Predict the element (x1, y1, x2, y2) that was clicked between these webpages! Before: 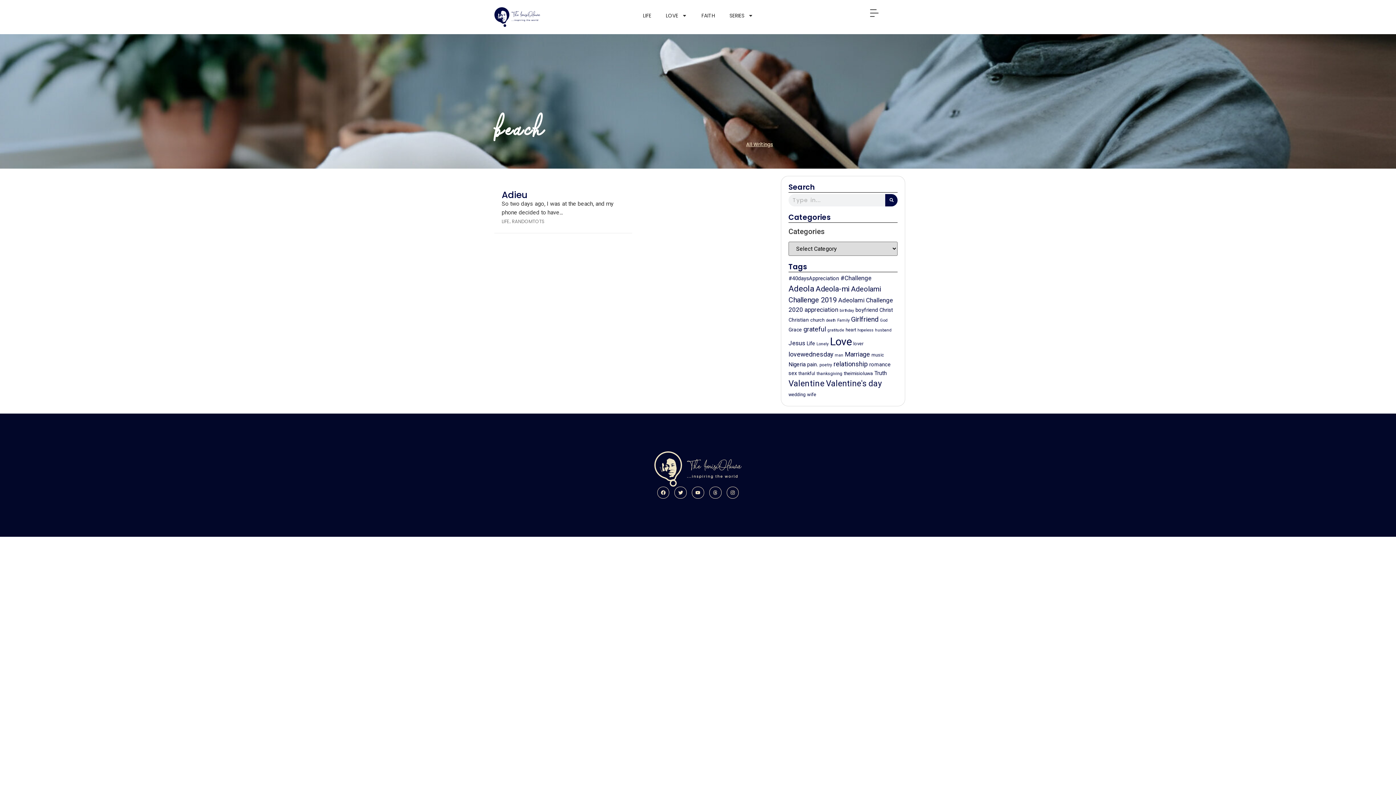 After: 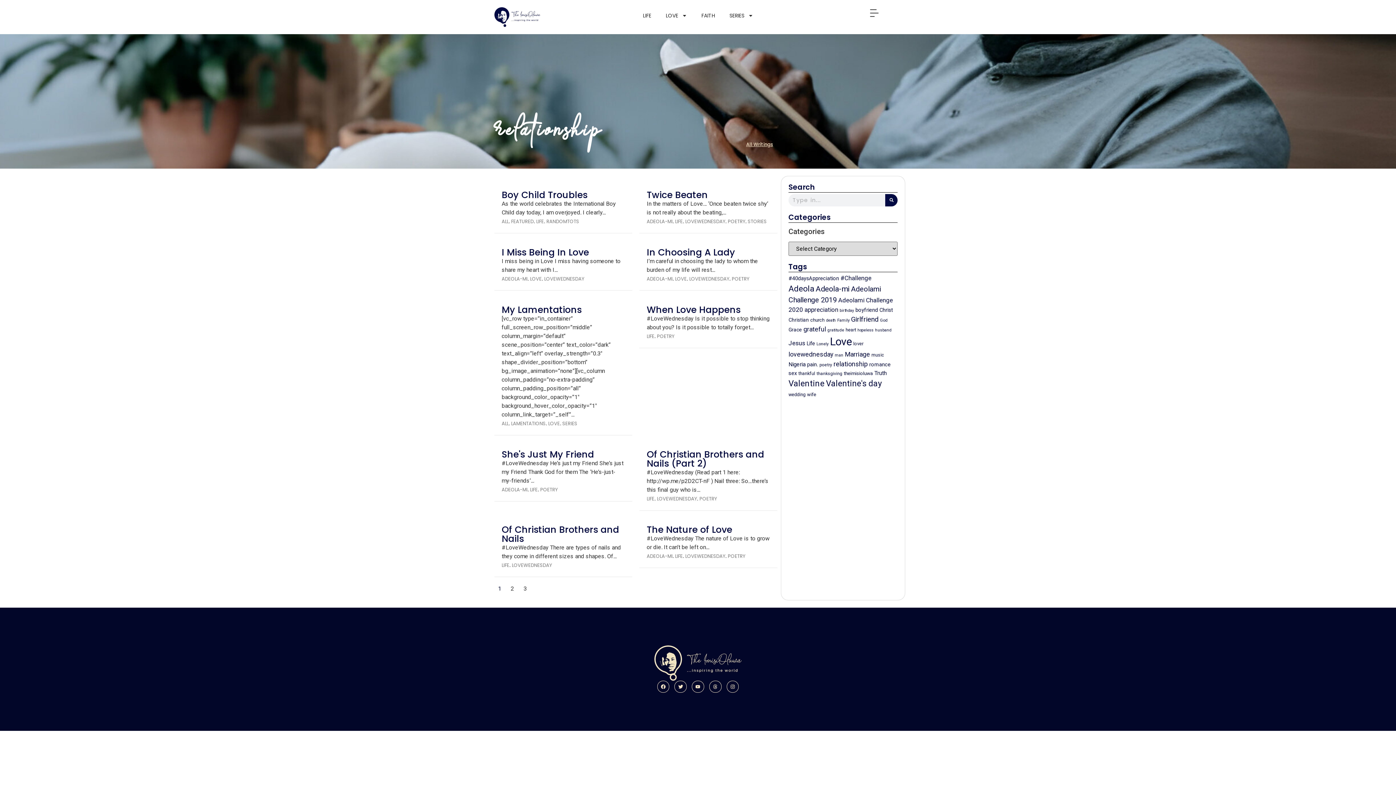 Action: bbox: (833, 360, 868, 367) label: relationship (28 items)